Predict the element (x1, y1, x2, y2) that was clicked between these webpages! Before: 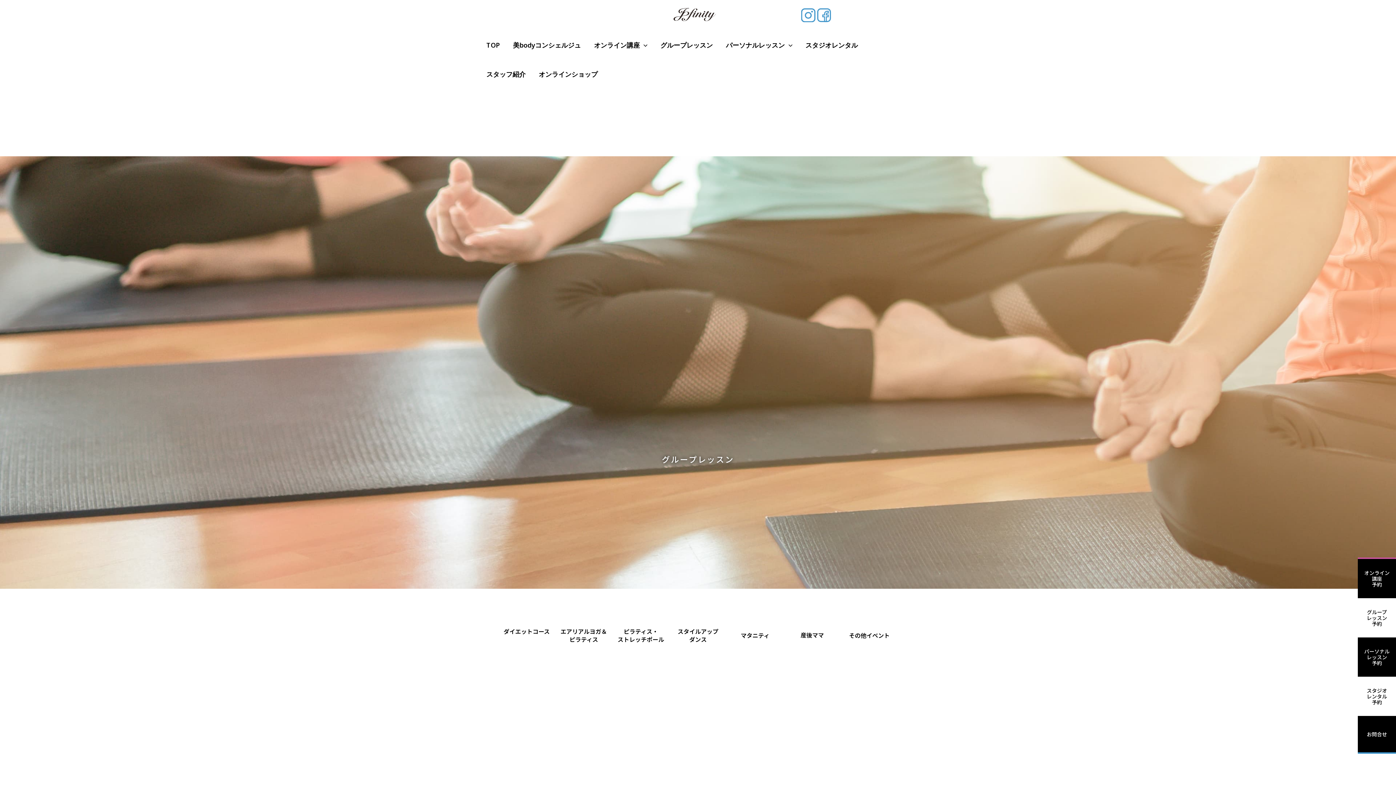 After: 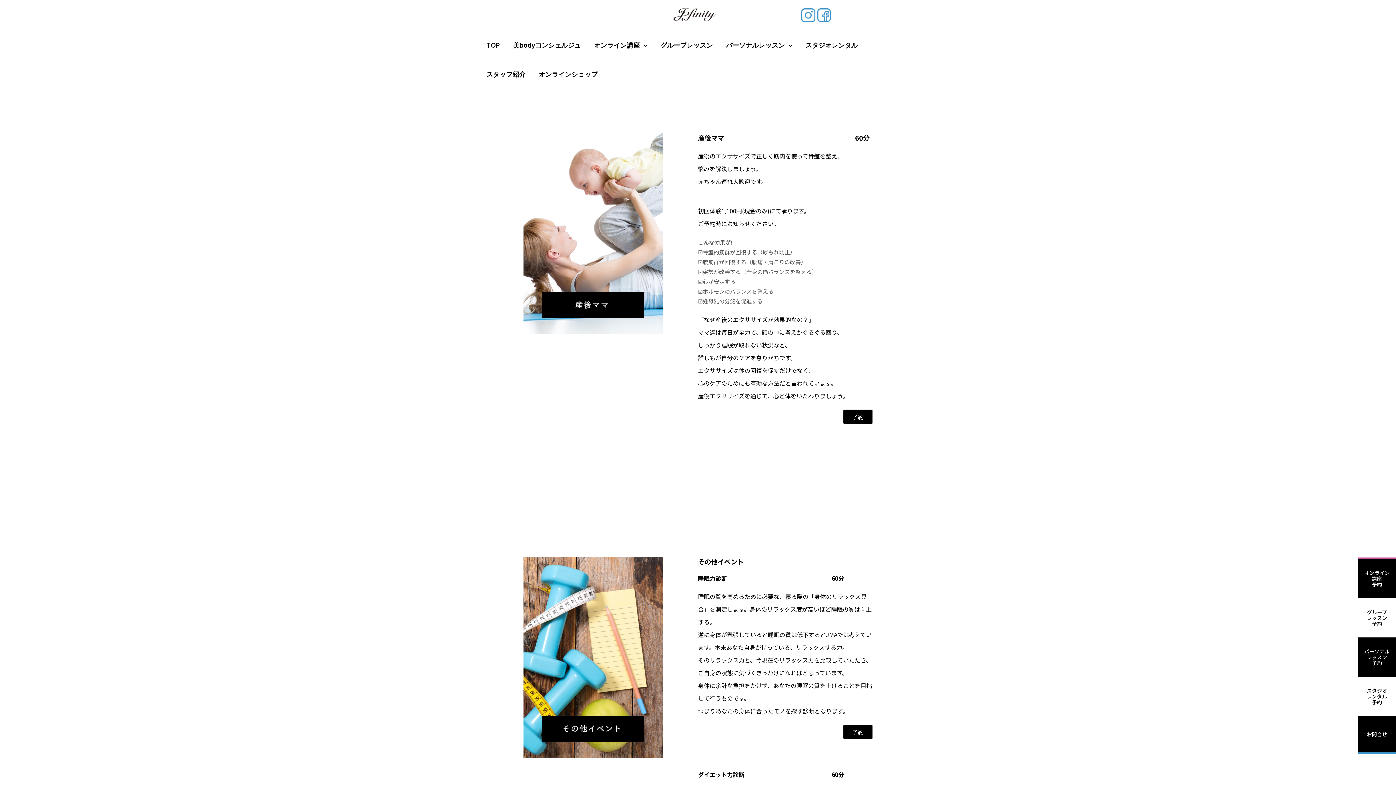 Action: bbox: (800, 630, 824, 639) label: 産後ママ